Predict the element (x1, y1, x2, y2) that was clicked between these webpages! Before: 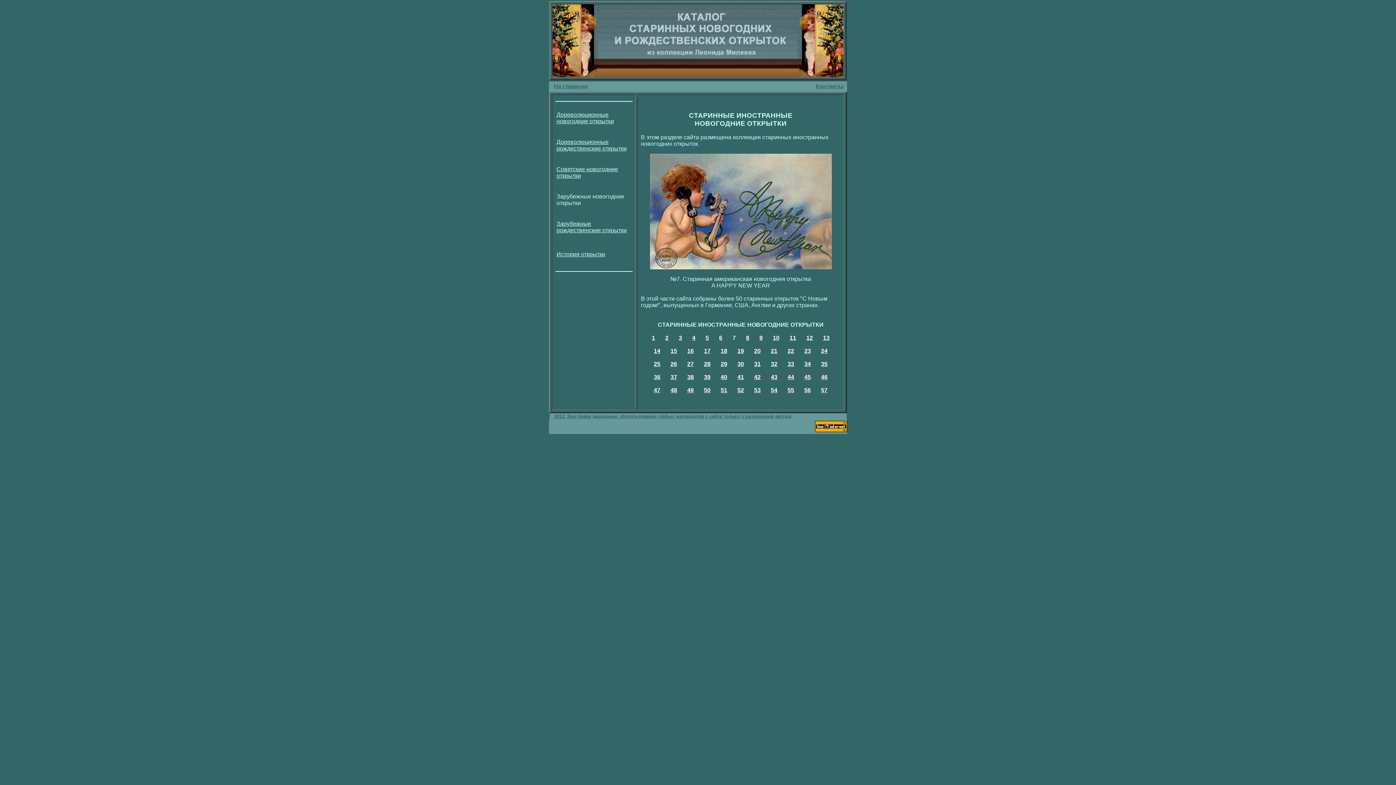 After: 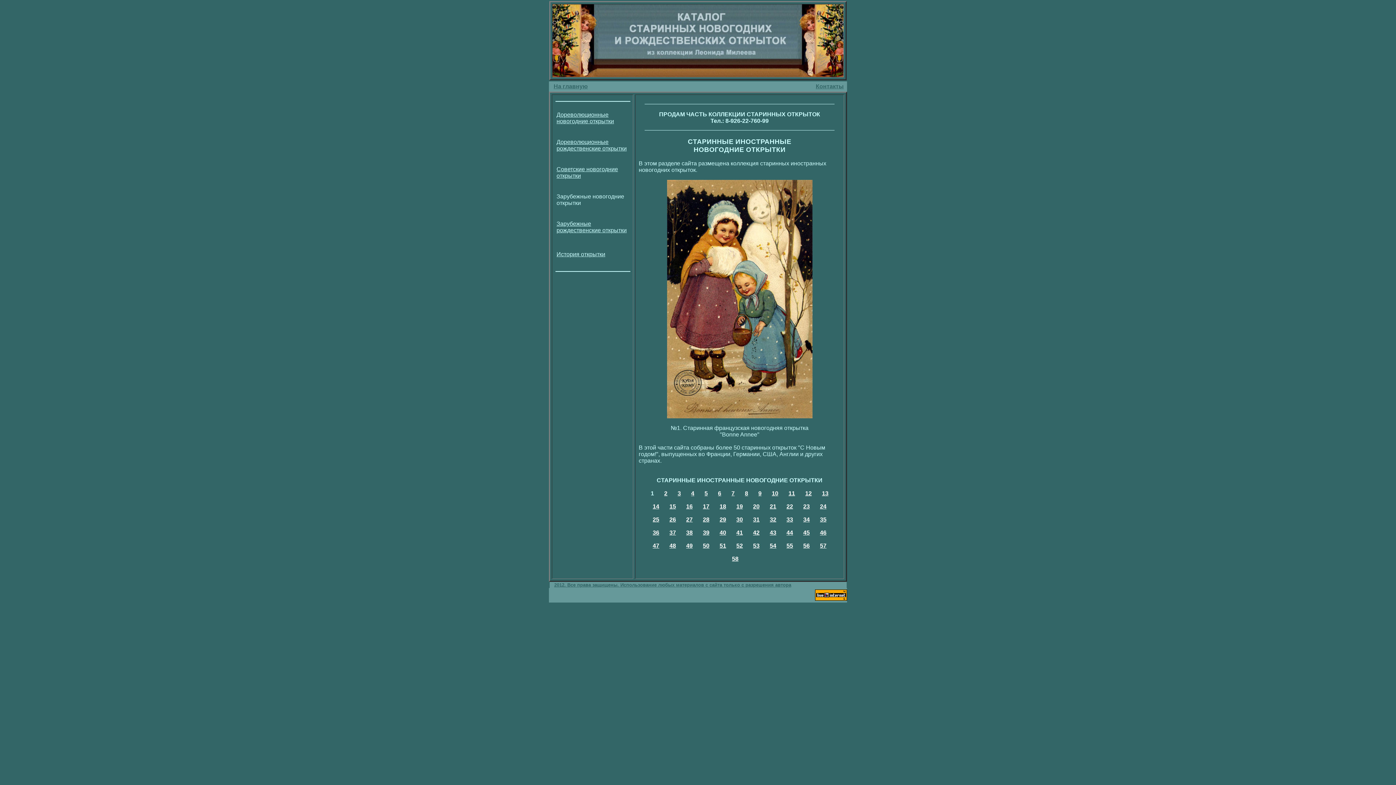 Action: bbox: (652, 335, 655, 341) label: 1